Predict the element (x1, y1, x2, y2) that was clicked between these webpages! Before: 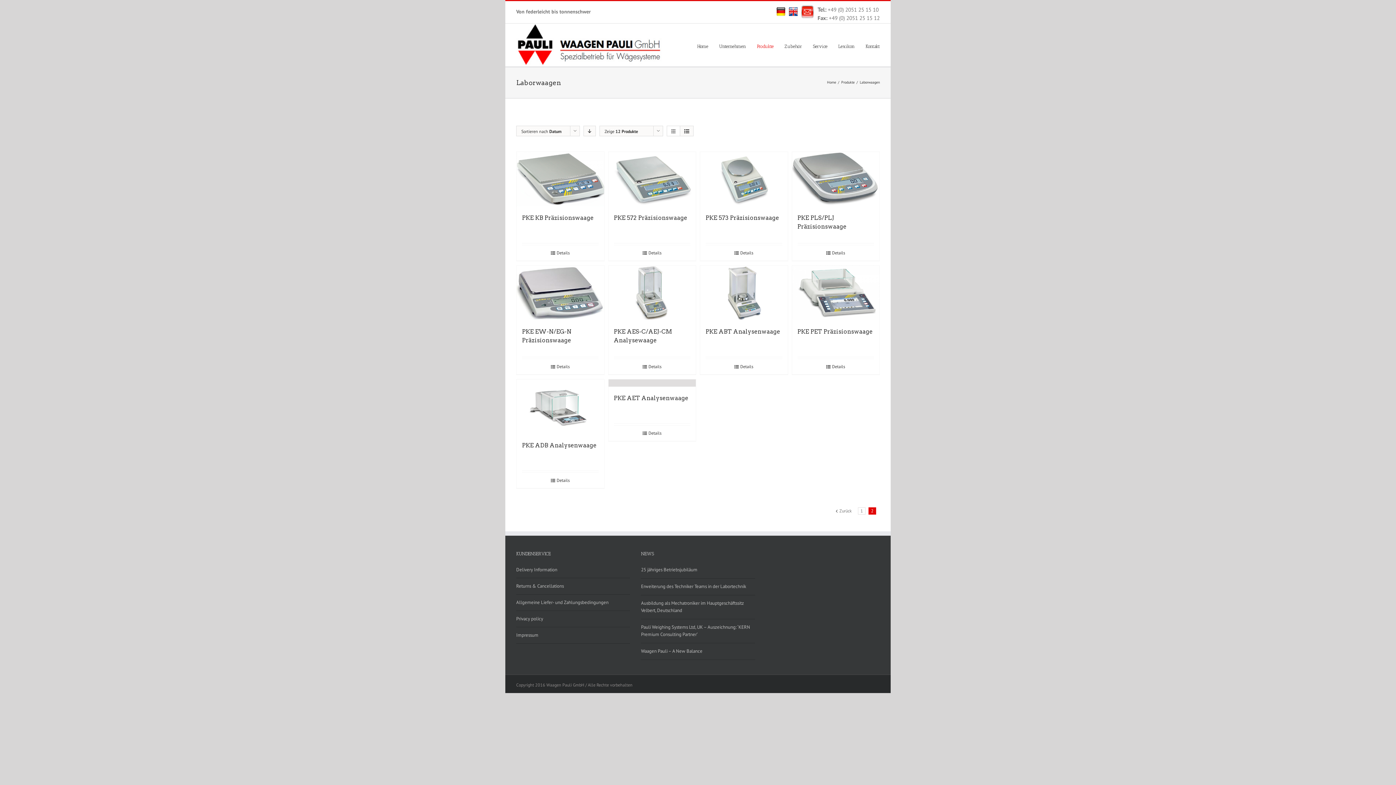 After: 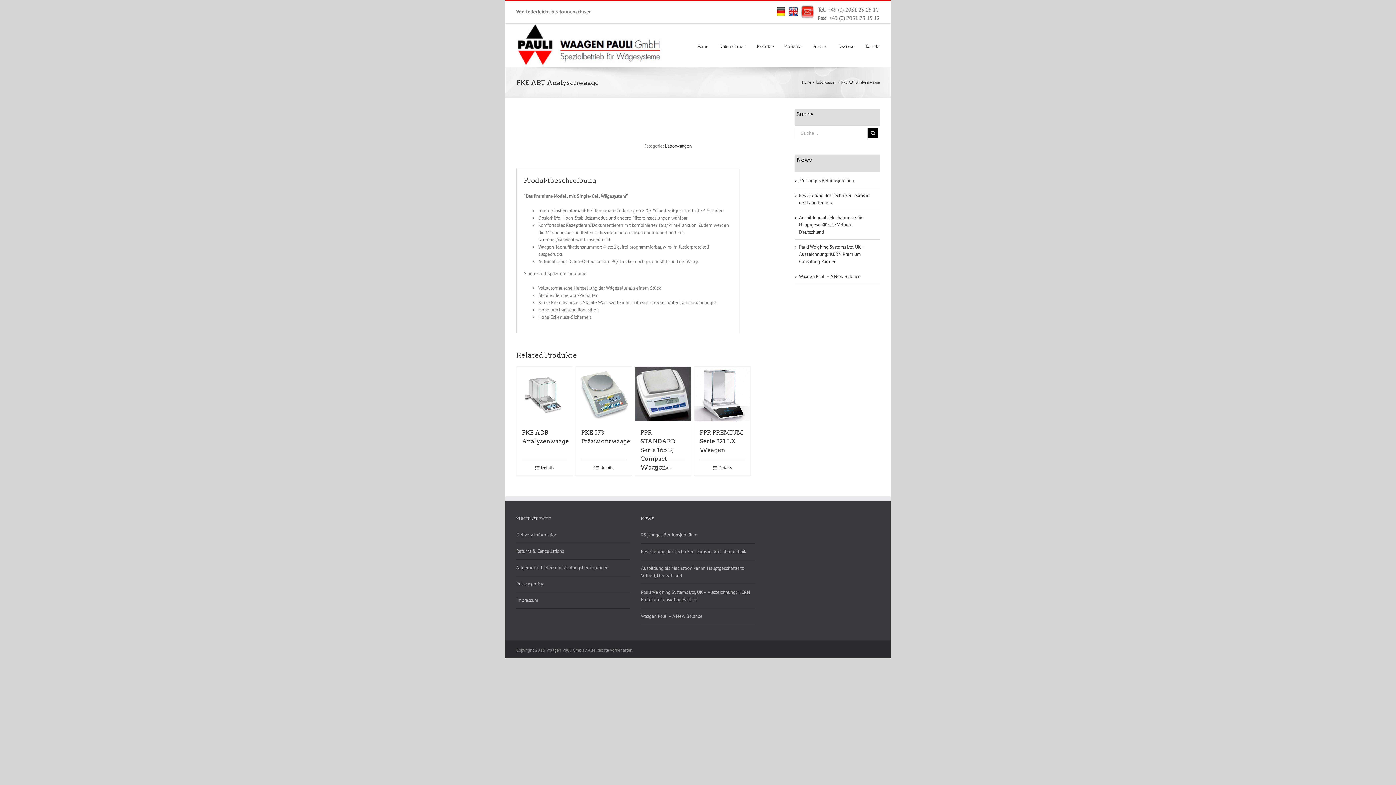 Action: bbox: (705, 363, 782, 370) label: Details